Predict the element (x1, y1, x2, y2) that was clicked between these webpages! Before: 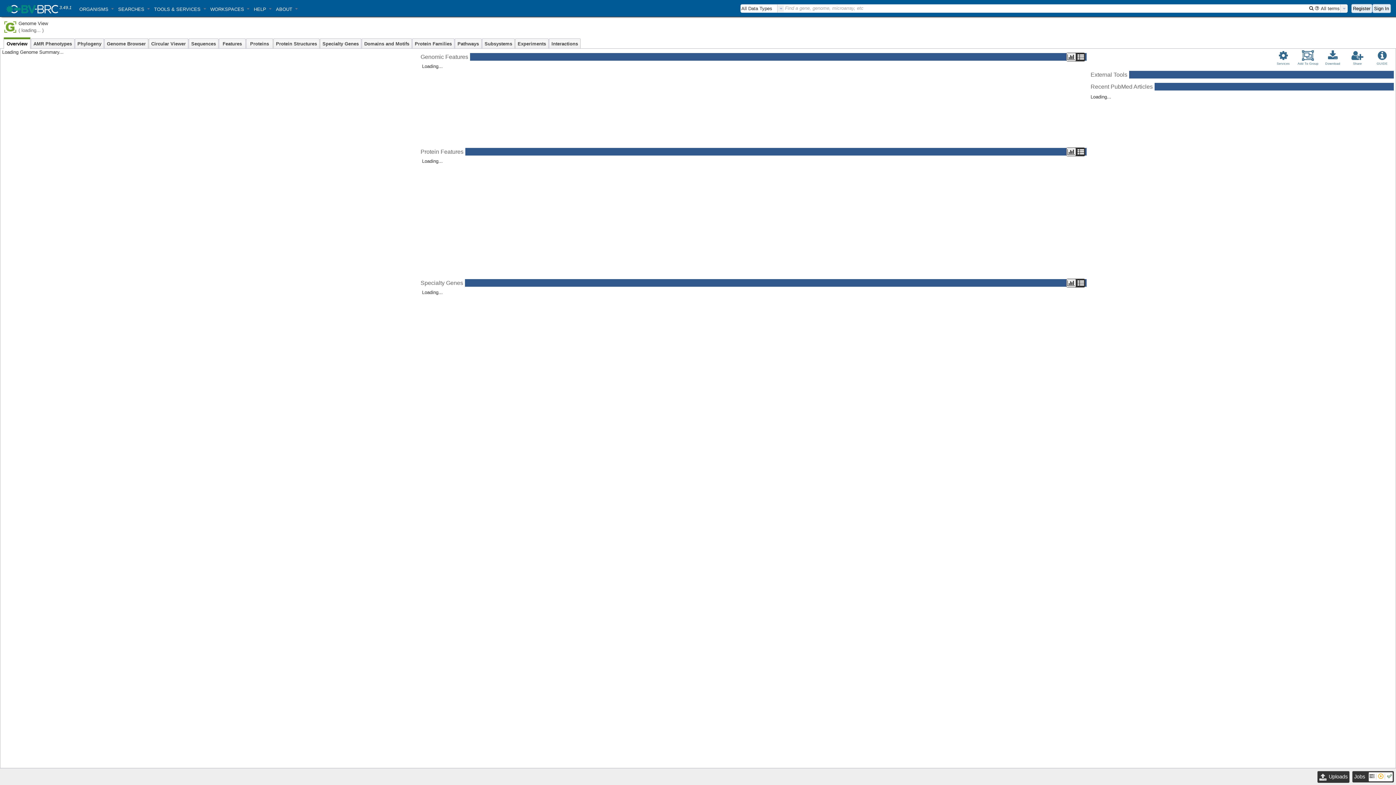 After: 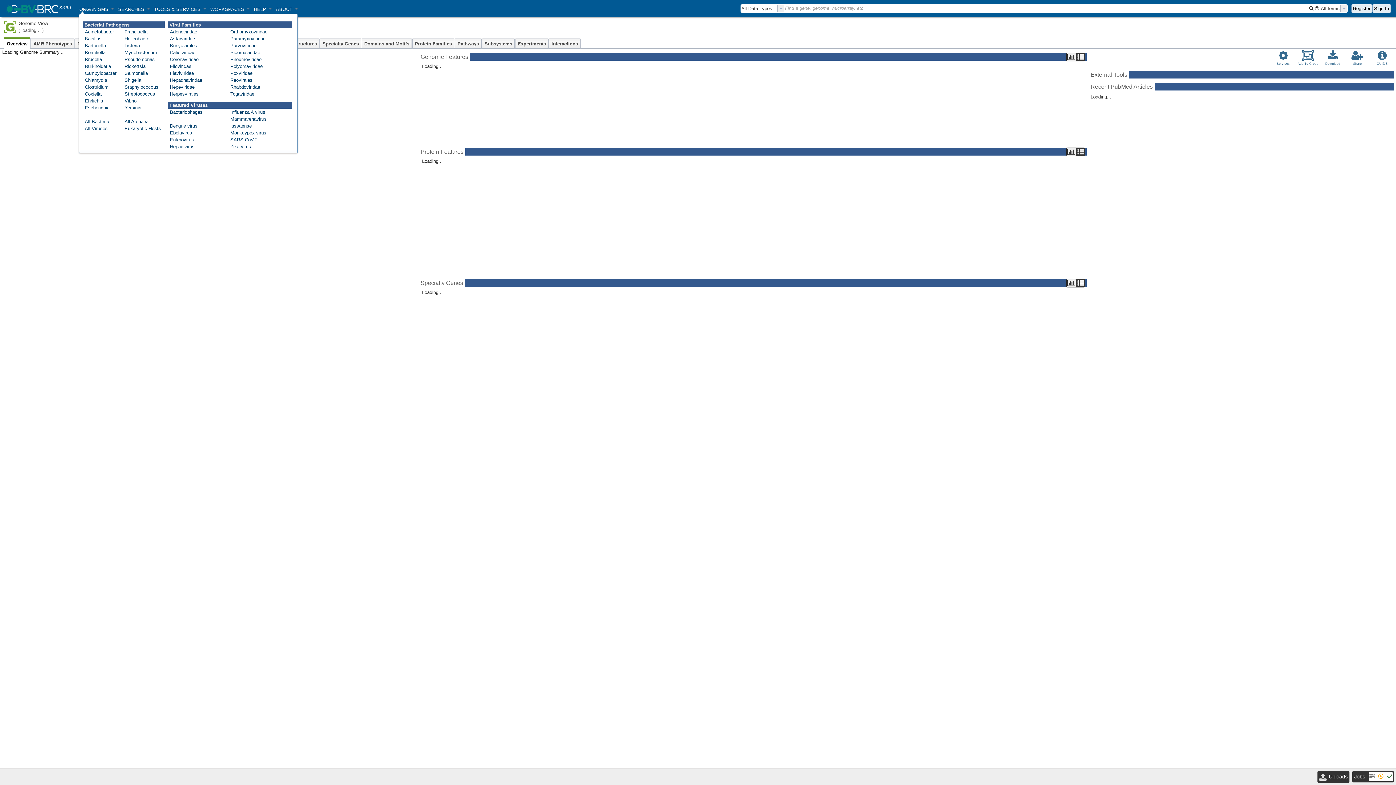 Action: bbox: (77, 5, 115, 11) label: ORGANISMS